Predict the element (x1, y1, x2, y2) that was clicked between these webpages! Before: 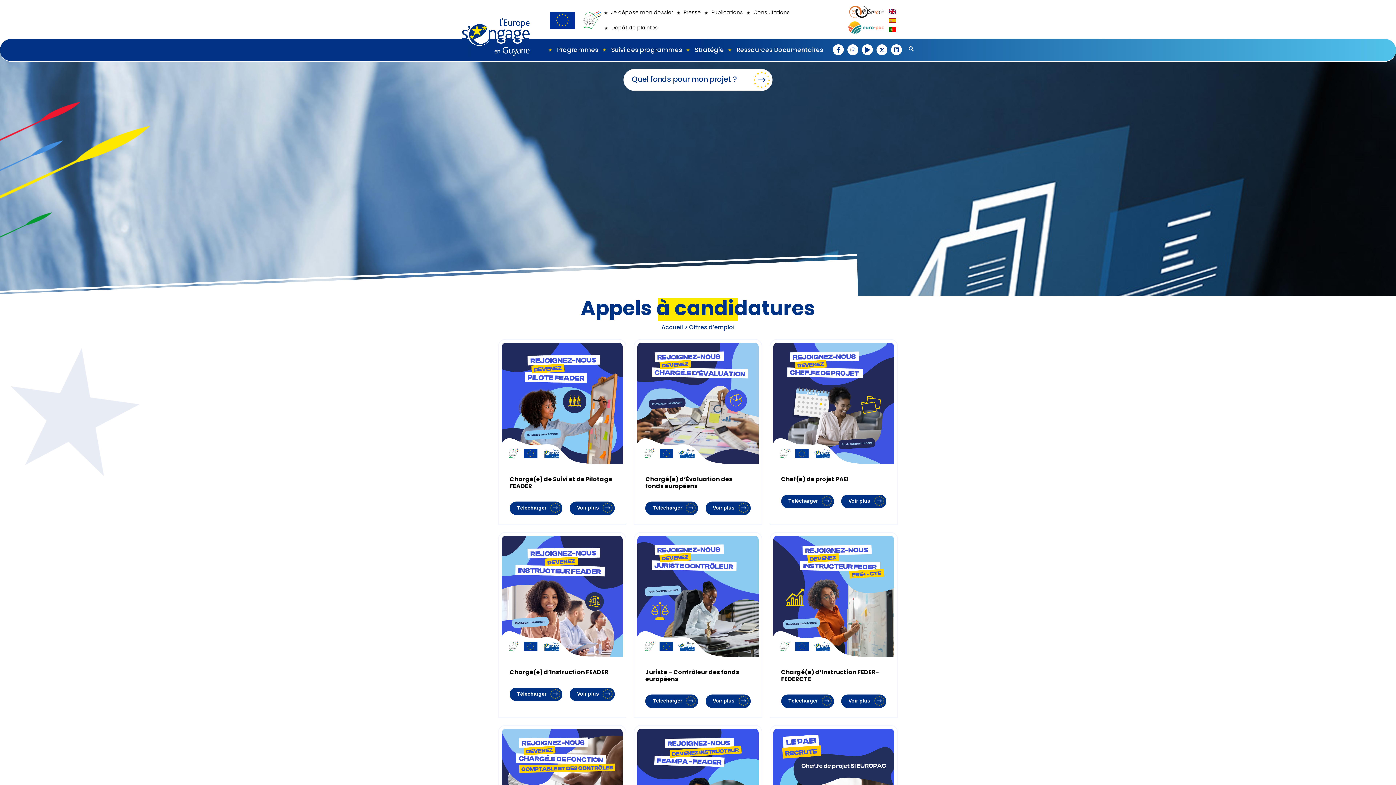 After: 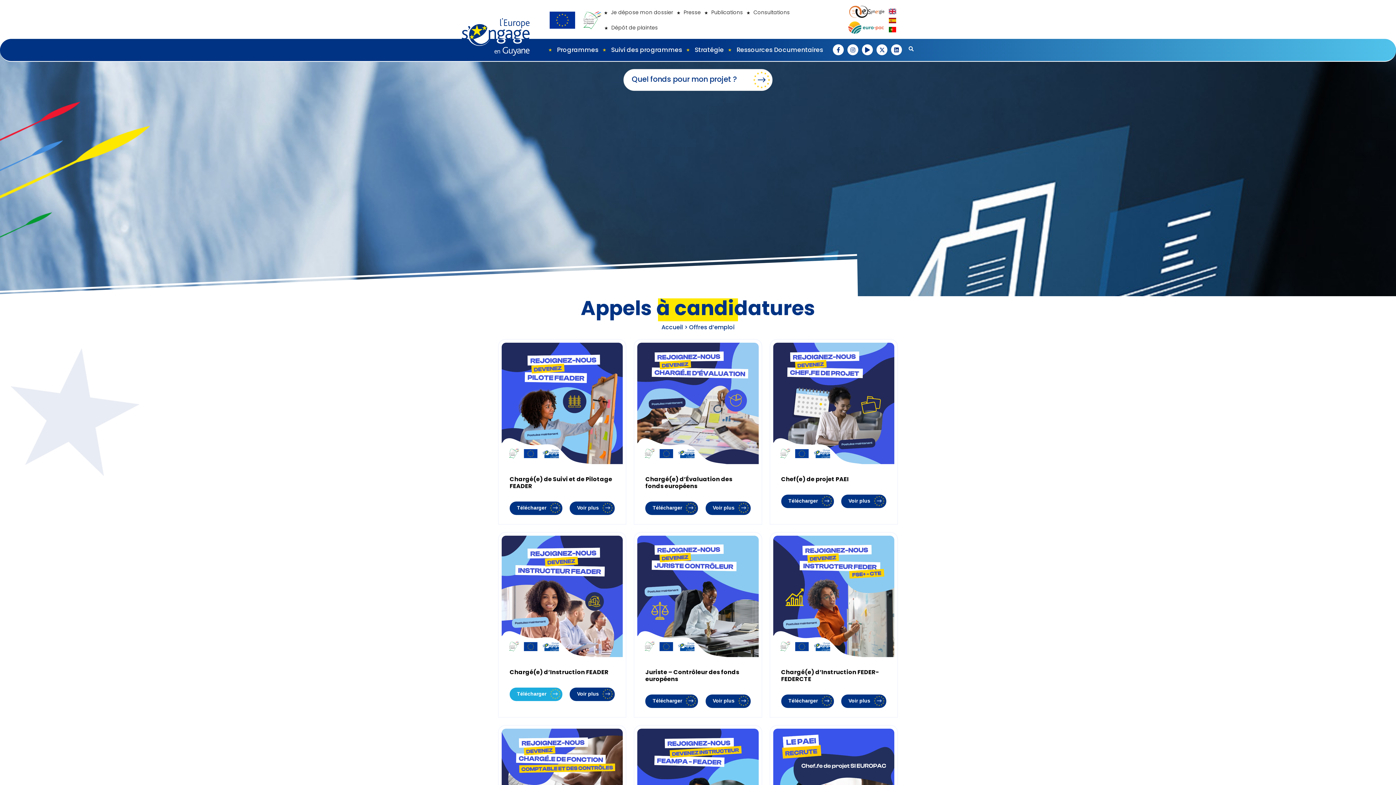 Action: bbox: (517, 691, 546, 697) label: Télécharger